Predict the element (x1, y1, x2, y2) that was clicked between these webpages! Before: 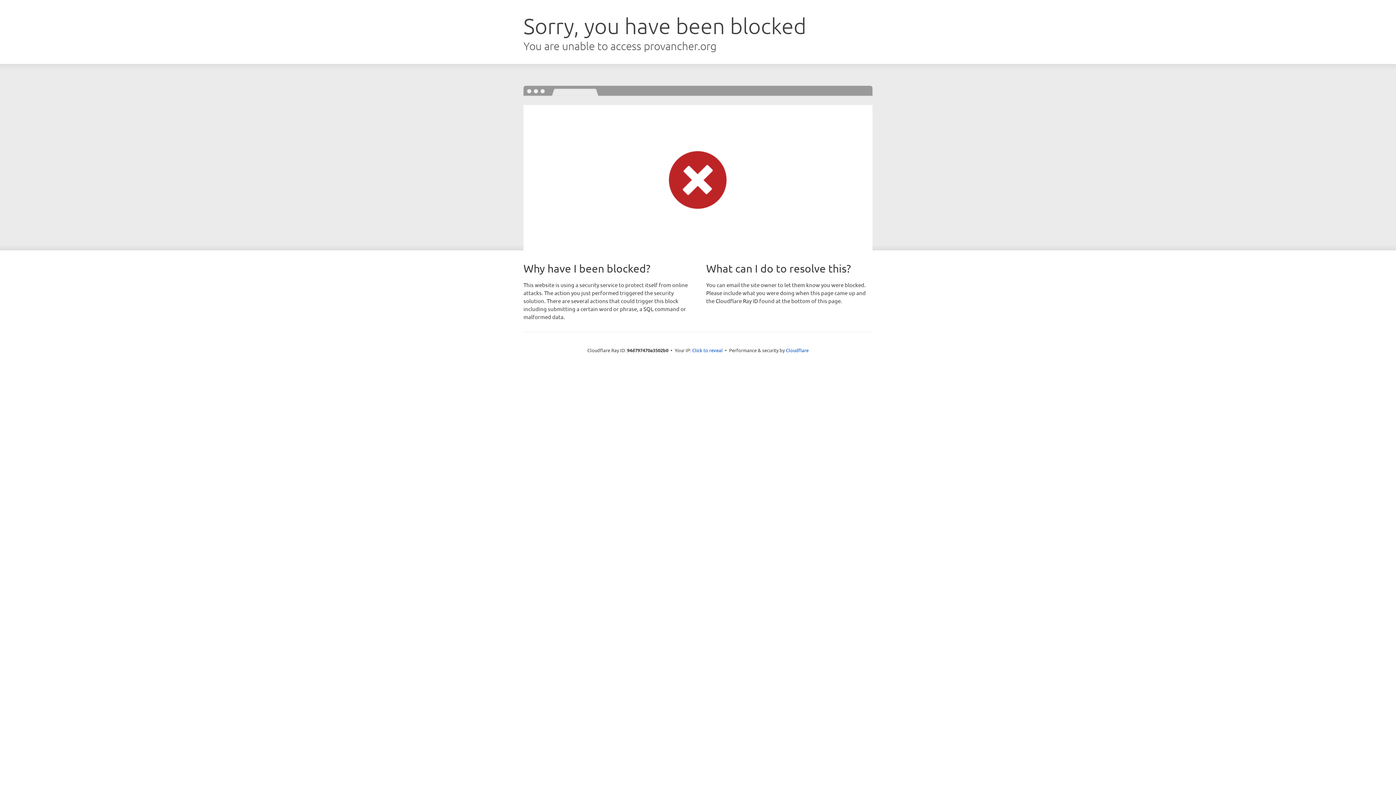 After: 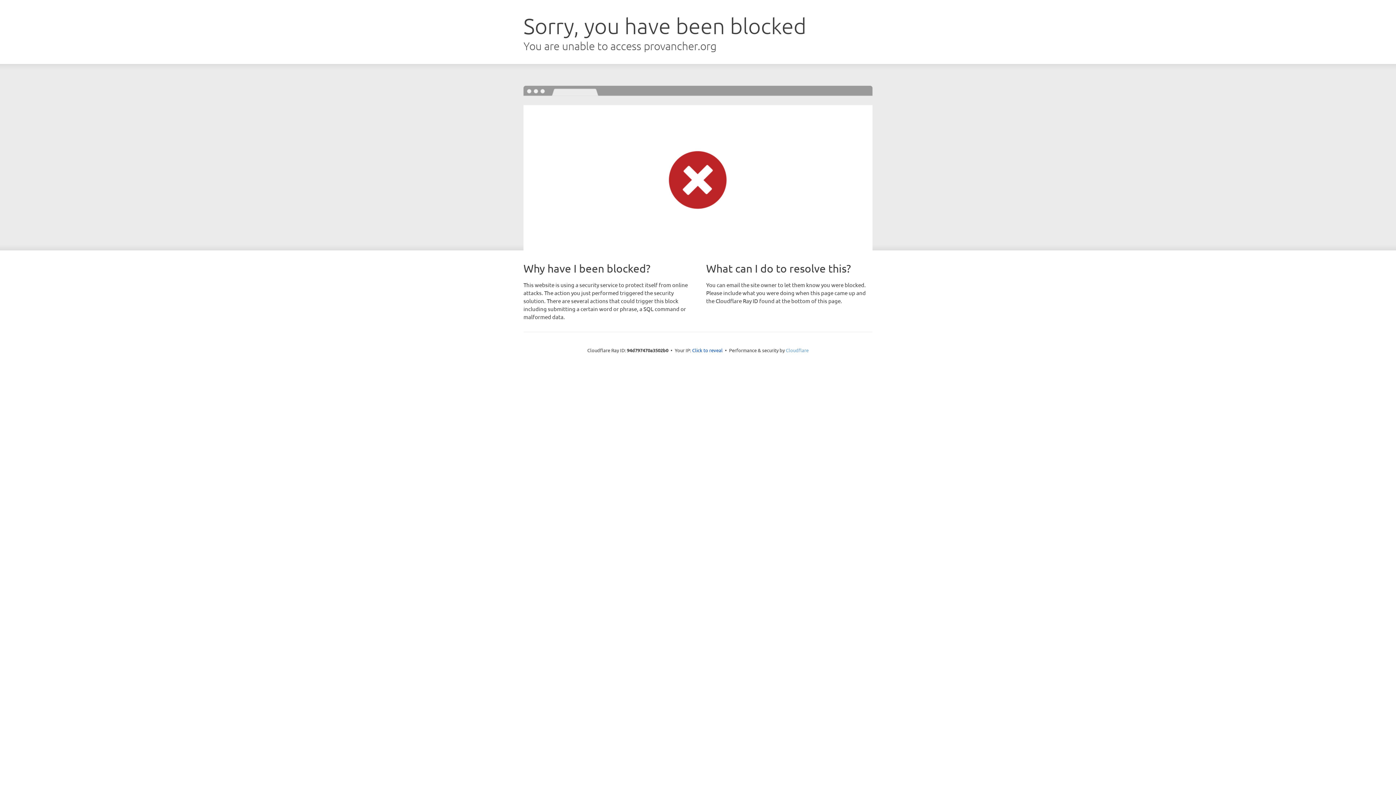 Action: label: Cloudflare bbox: (786, 347, 808, 353)